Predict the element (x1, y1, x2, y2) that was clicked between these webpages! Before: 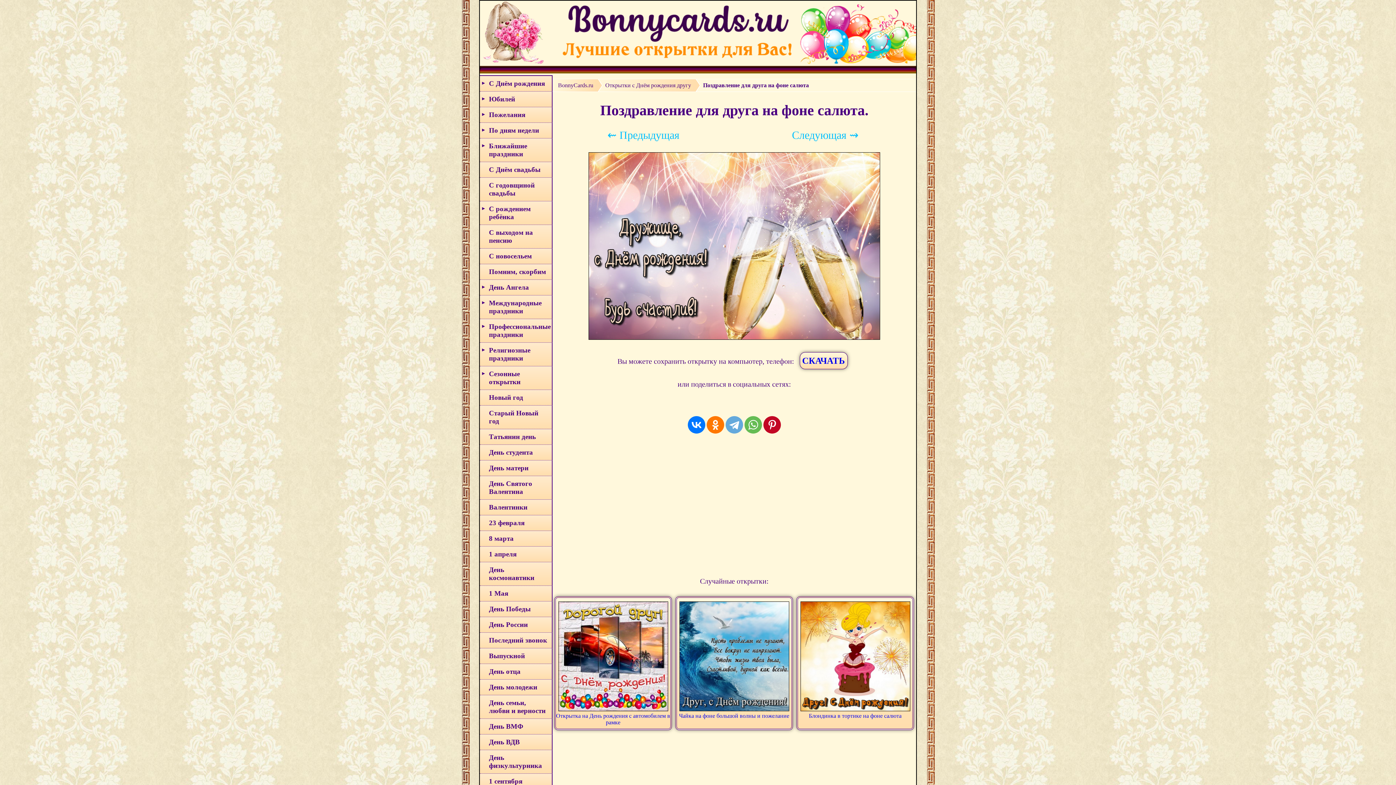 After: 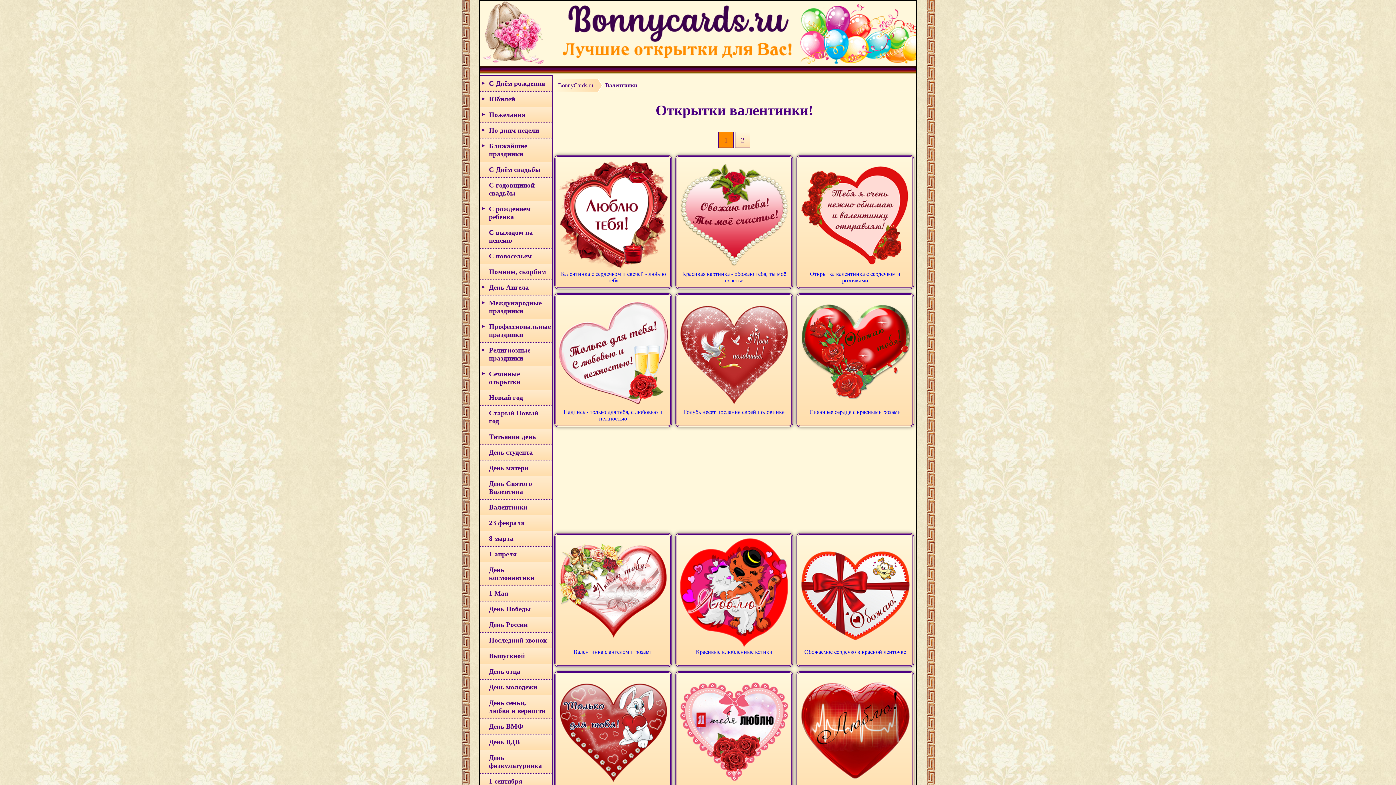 Action: bbox: (480, 500, 552, 515) label: Валентинки